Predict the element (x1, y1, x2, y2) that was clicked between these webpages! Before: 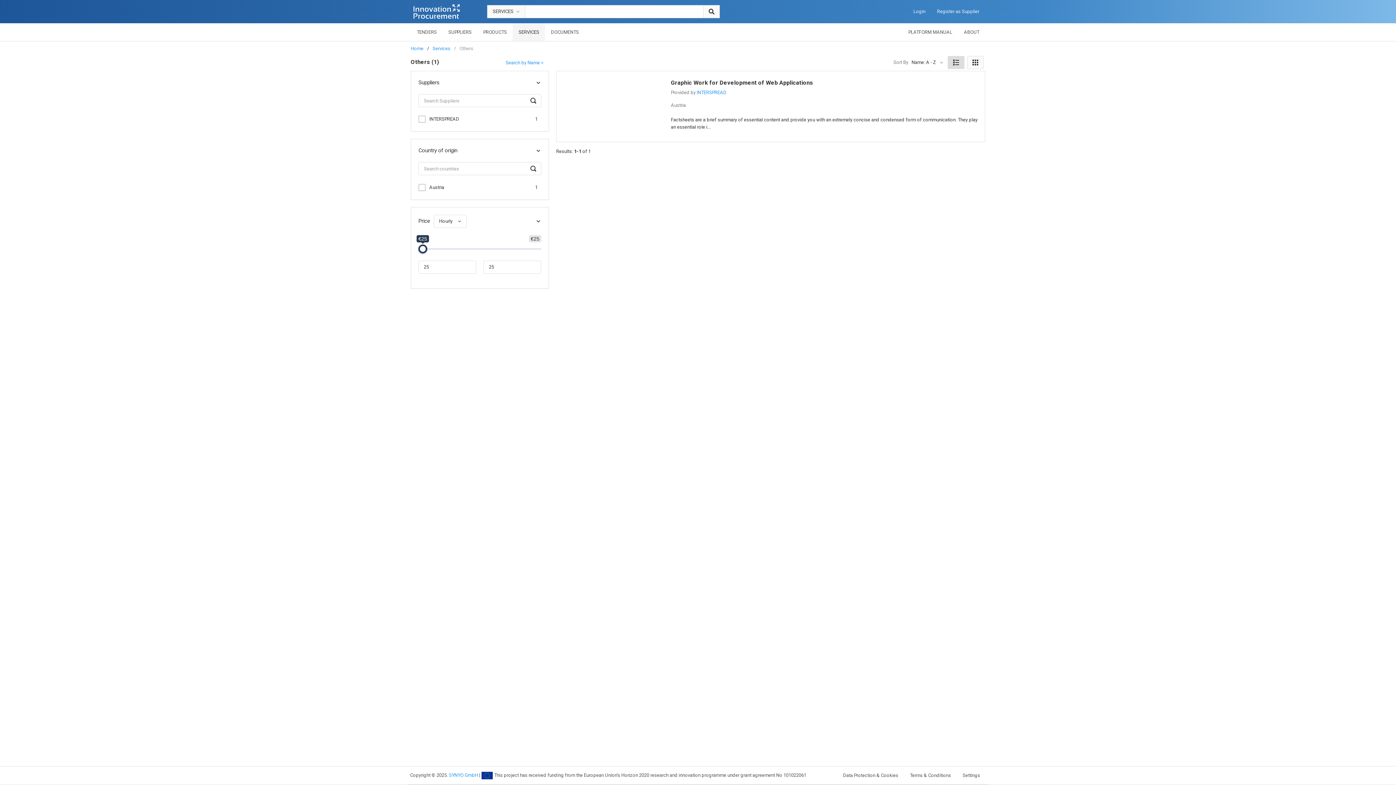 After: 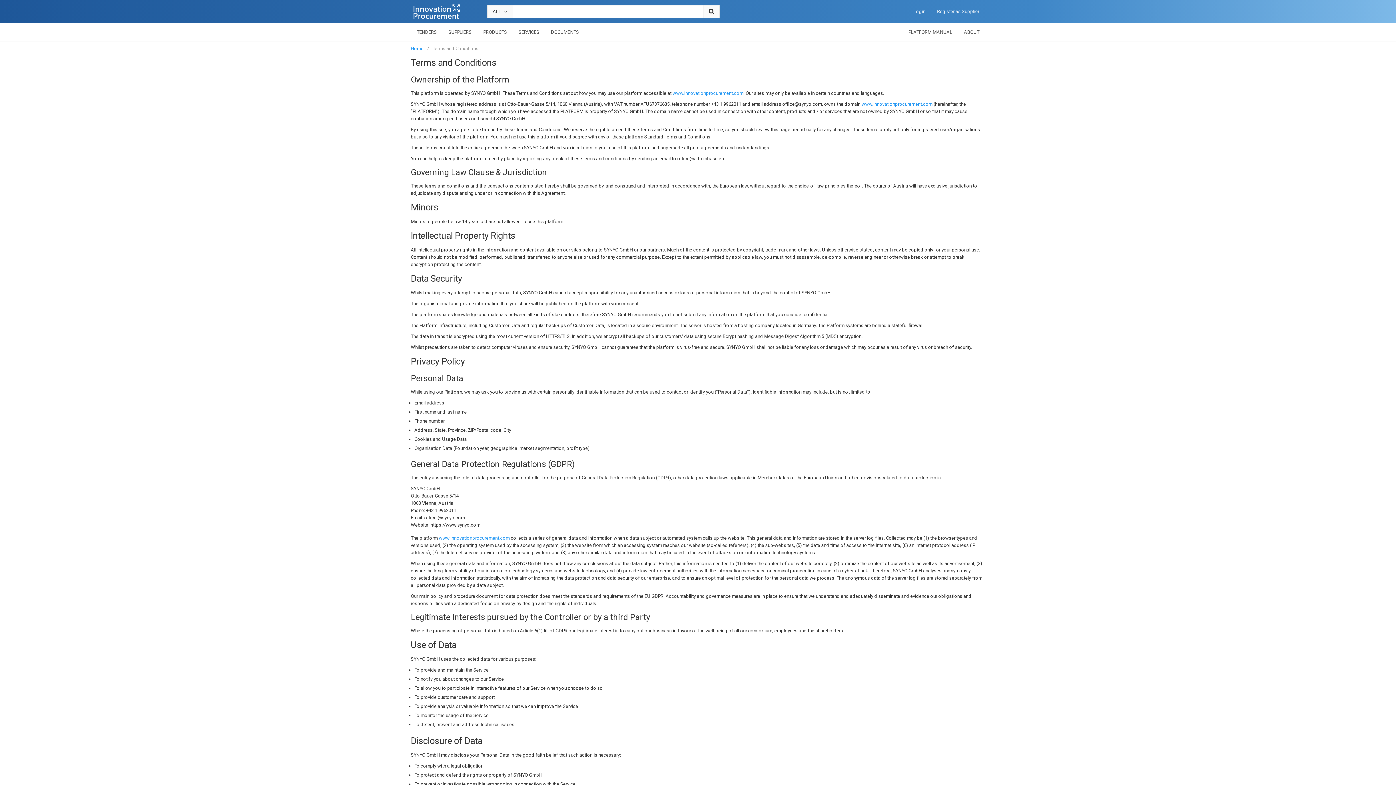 Action: label: Terms & Conditions bbox: (904, 767, 957, 784)